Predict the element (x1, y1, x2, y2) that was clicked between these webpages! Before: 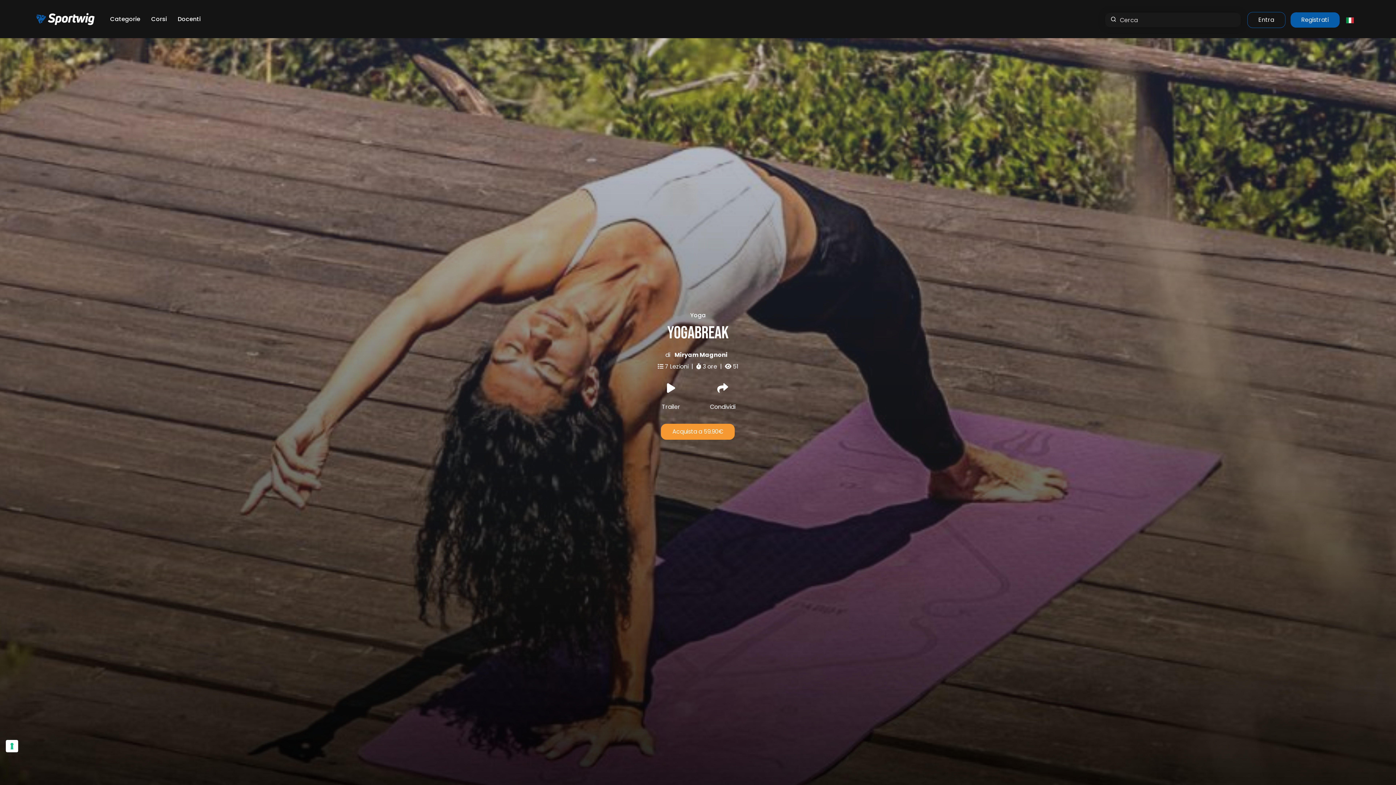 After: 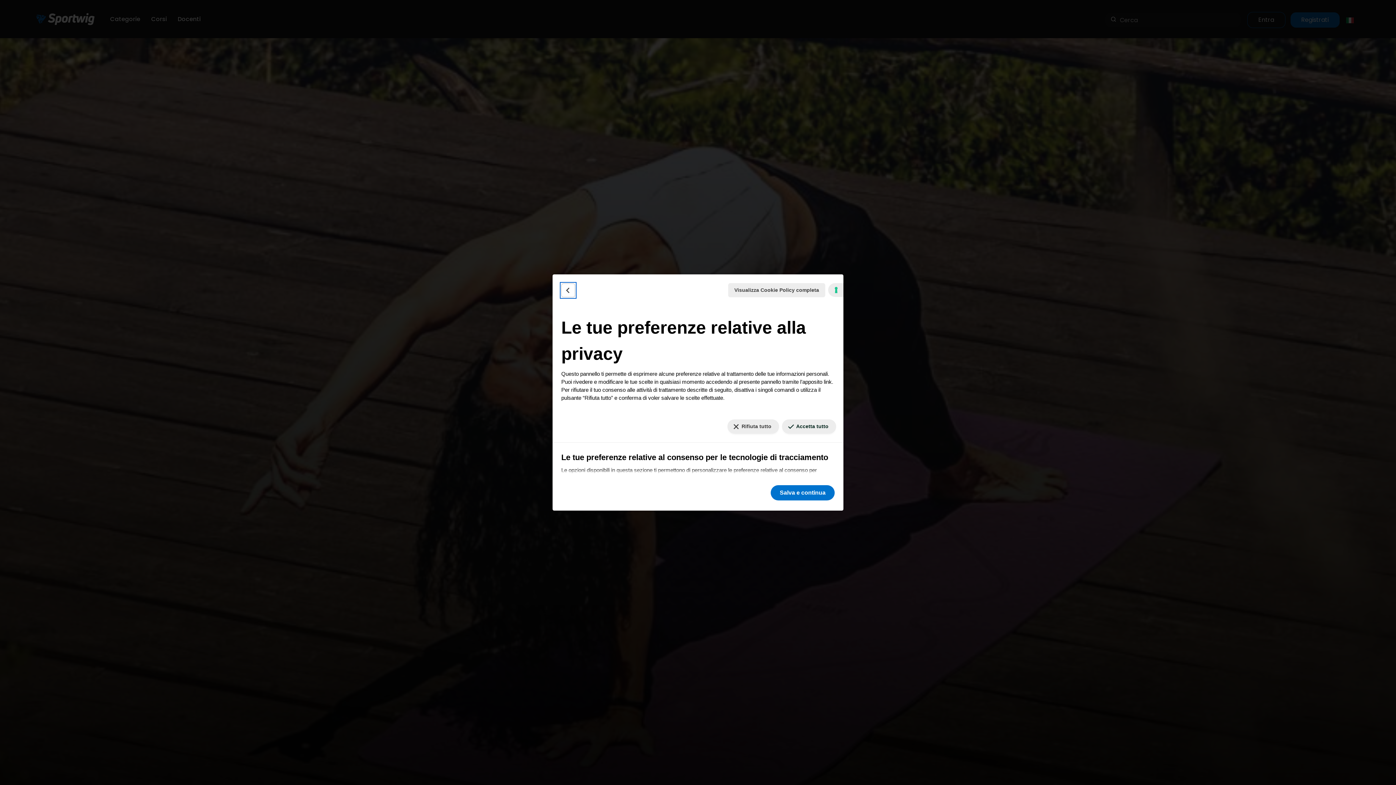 Action: label: Le tue preferenze relative al consenso per le tecnologie di tracciamento bbox: (5, 740, 18, 752)